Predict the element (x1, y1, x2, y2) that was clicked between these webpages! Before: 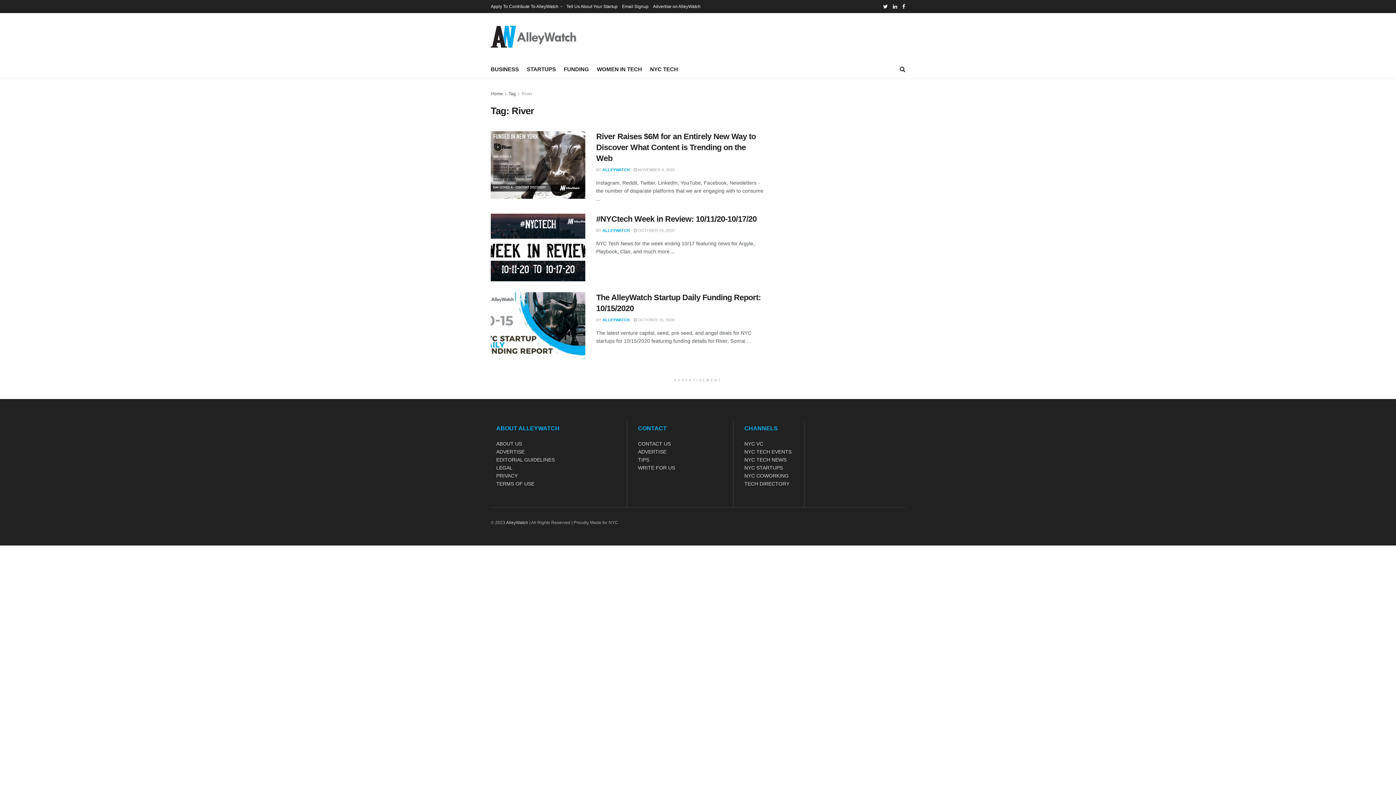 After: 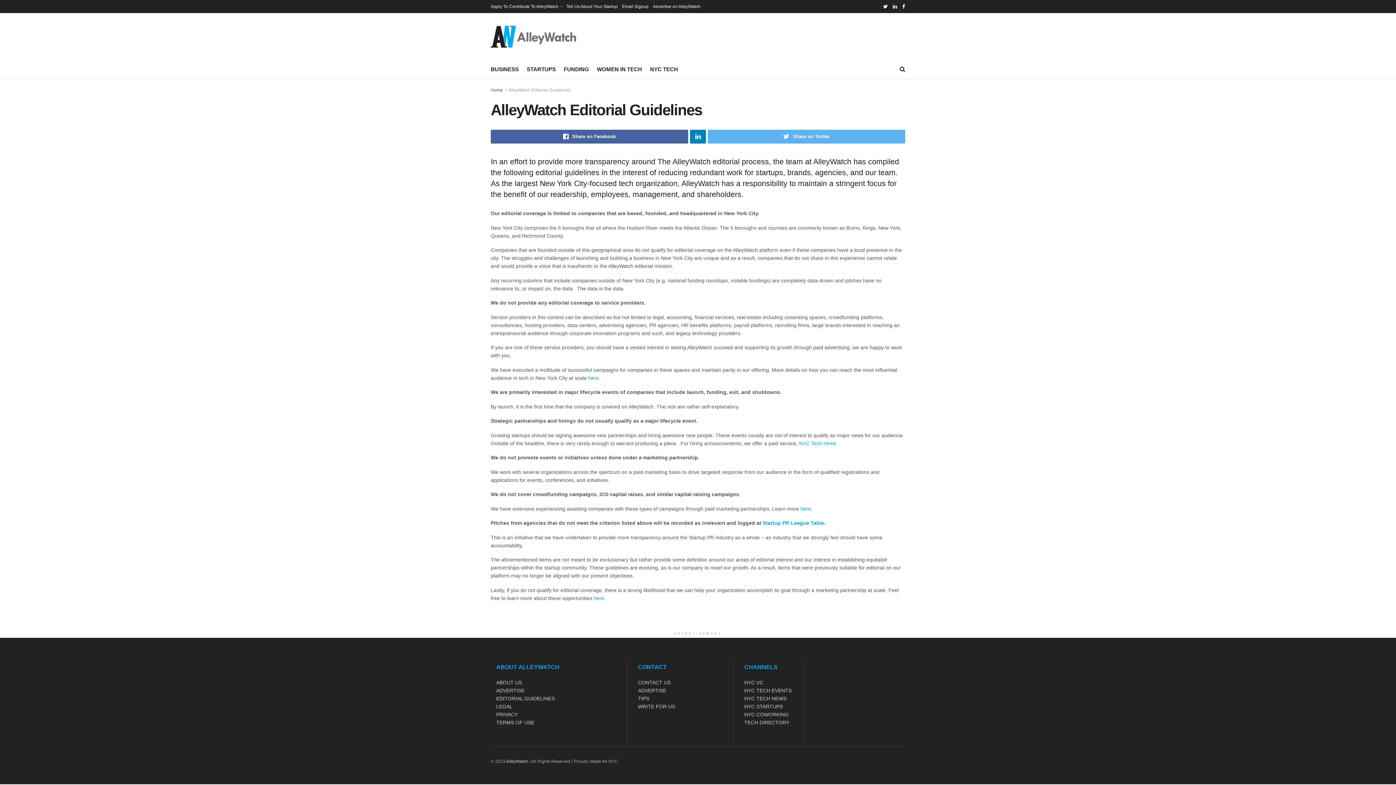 Action: label: EDITORIAL GUIDELINES bbox: (496, 457, 554, 462)